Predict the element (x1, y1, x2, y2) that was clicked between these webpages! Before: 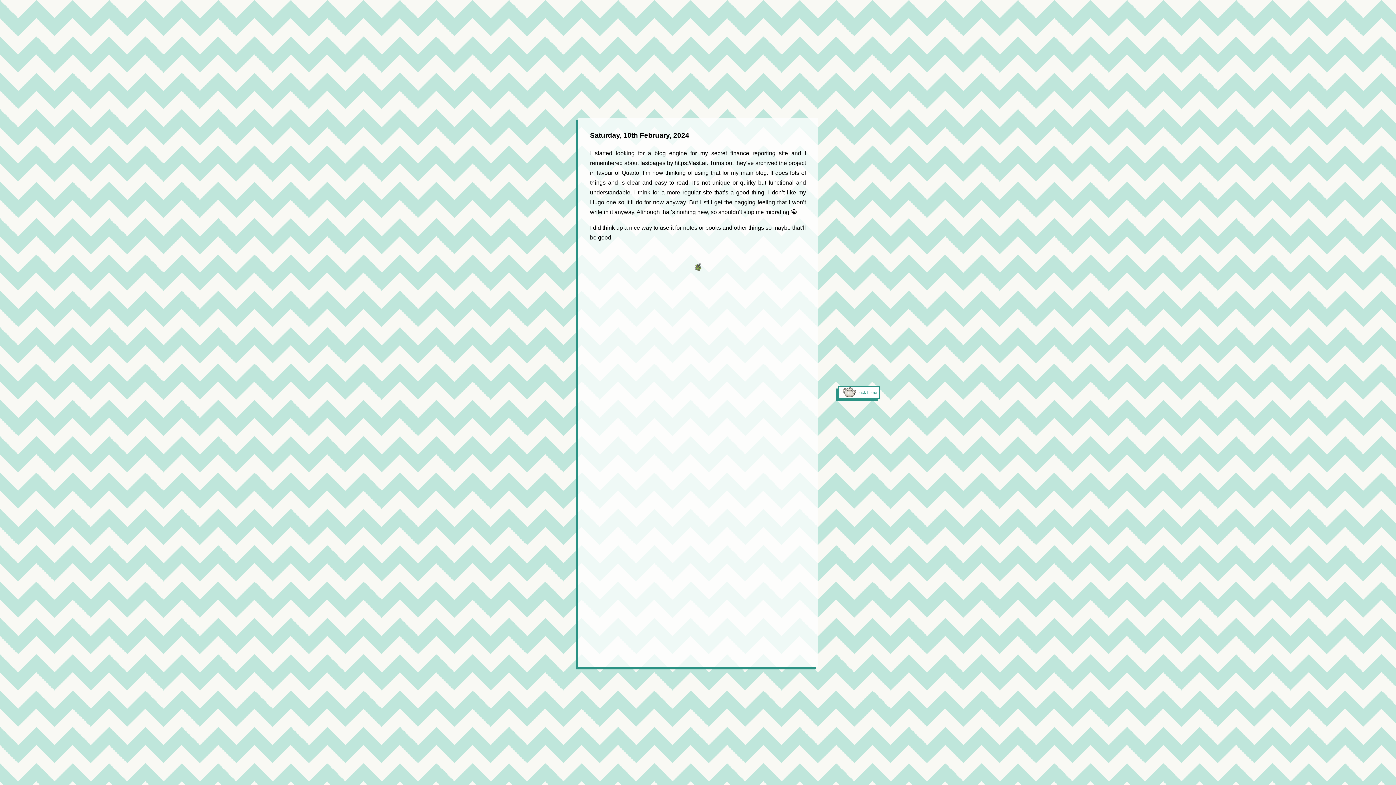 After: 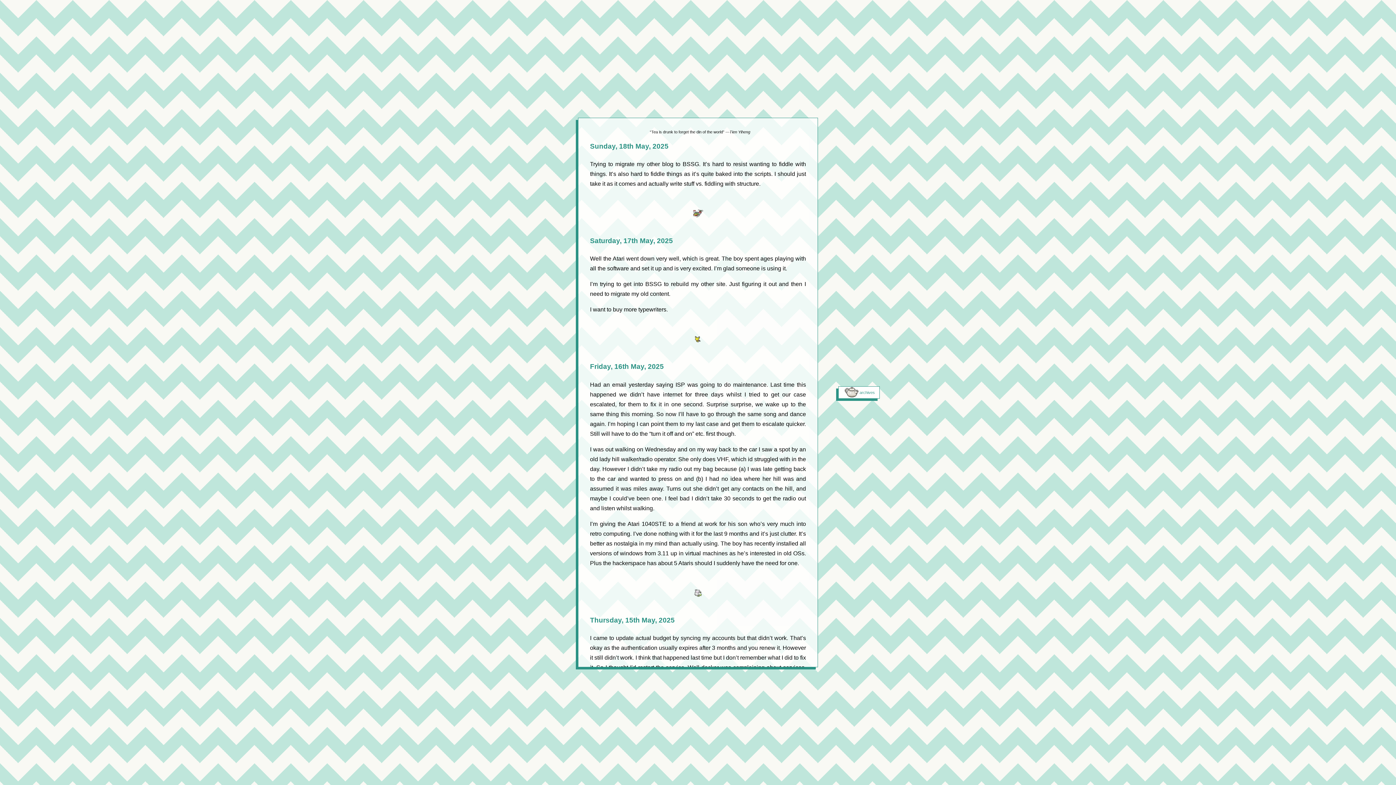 Action: bbox: (842, 387, 856, 398)